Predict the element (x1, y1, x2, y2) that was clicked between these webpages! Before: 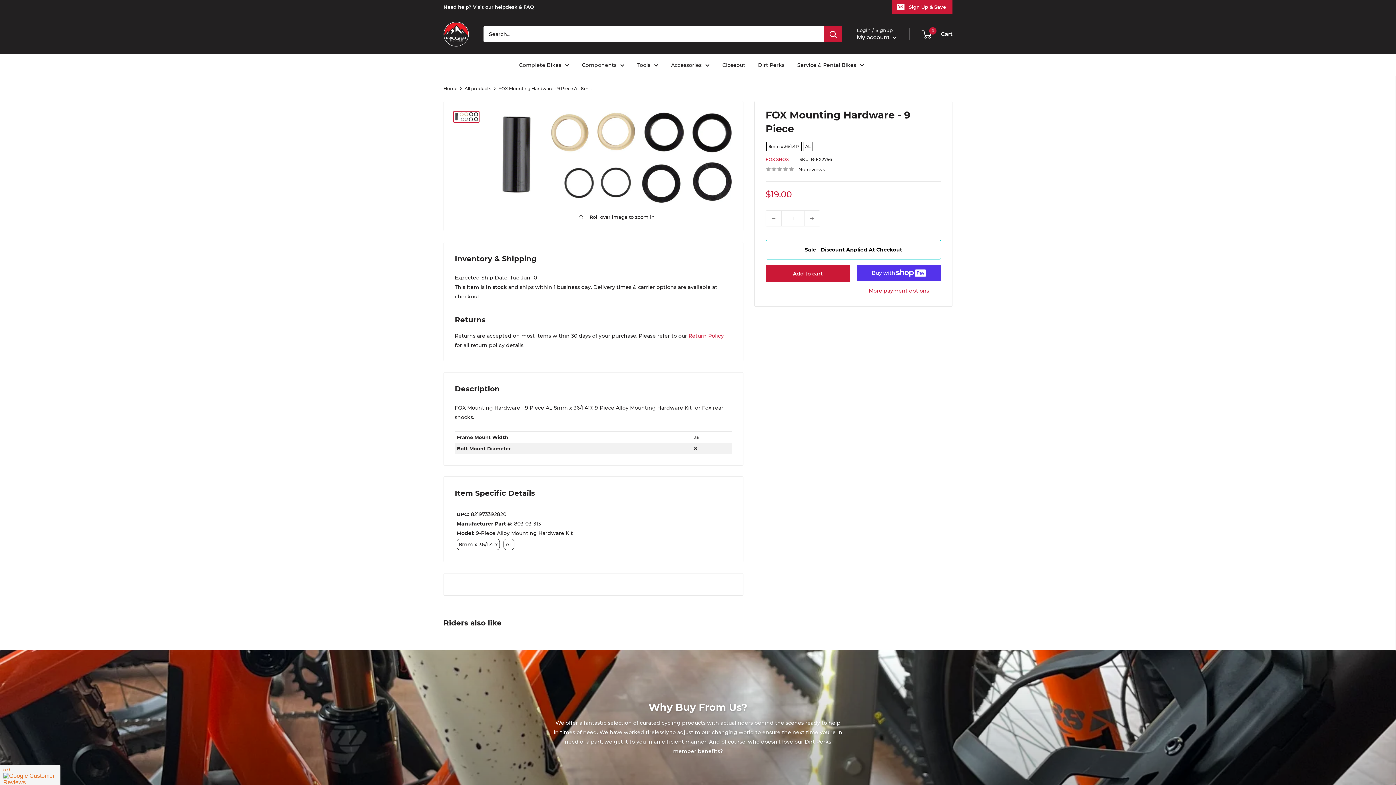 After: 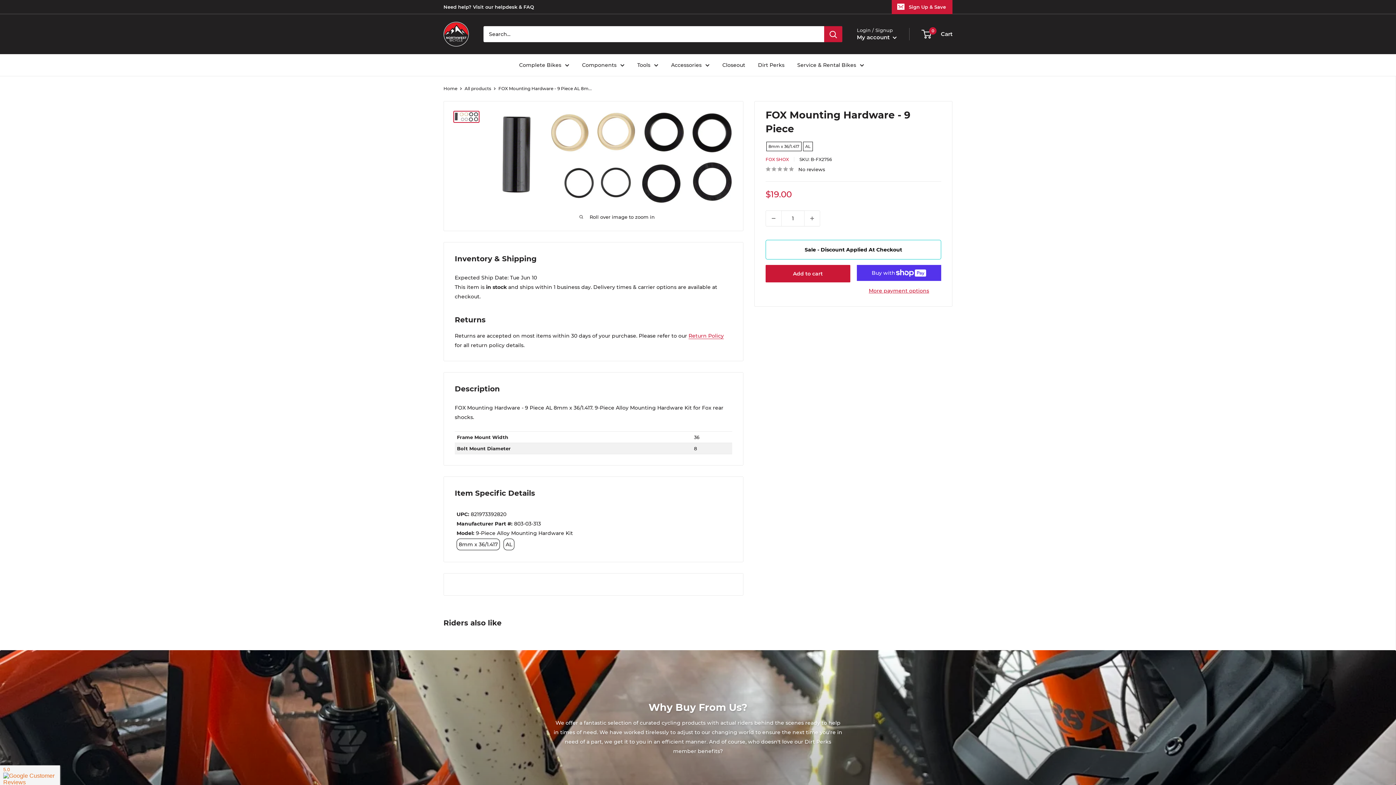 Action: label: Need help? Visit our helpdesk & FAQ bbox: (443, 0, 534, 13)